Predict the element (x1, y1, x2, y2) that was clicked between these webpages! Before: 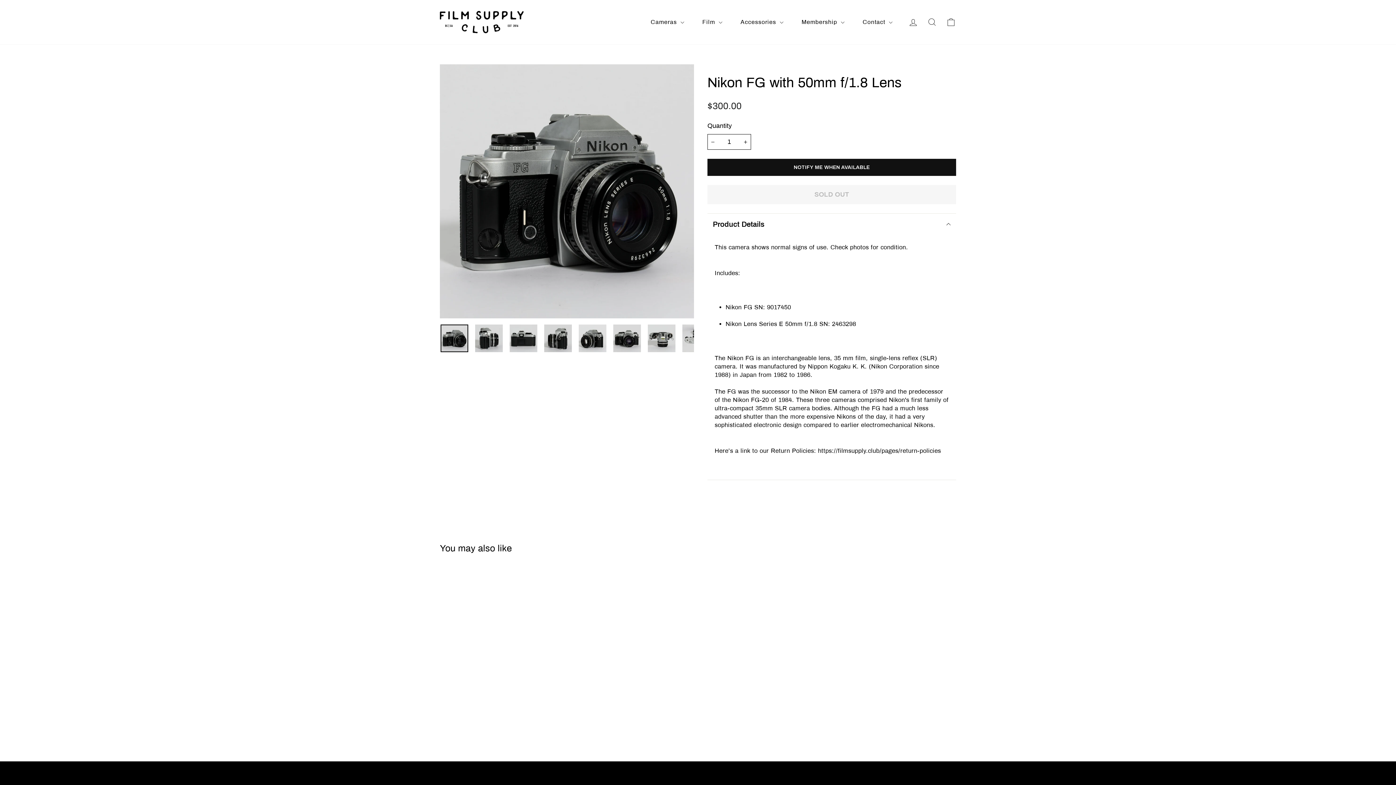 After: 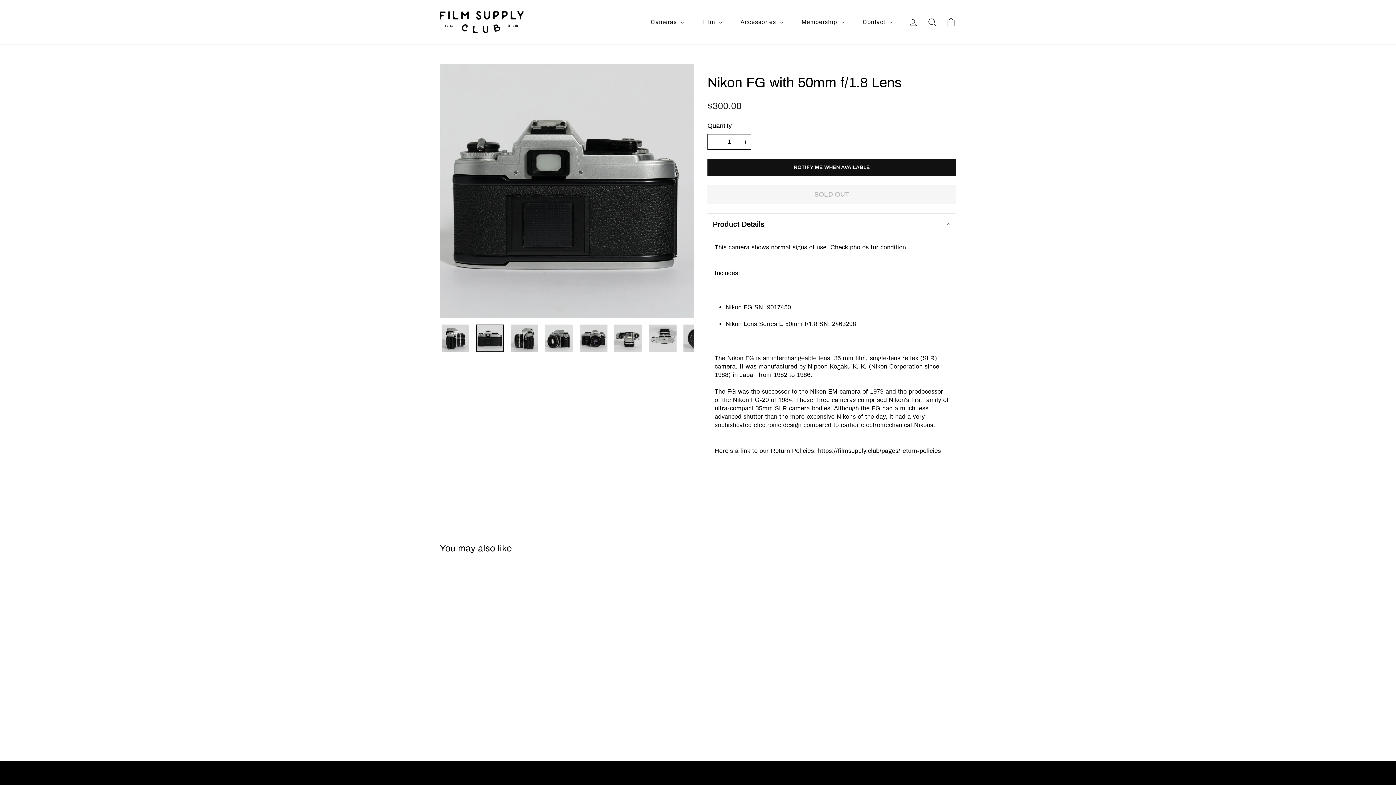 Action: bbox: (509, 324, 537, 352)